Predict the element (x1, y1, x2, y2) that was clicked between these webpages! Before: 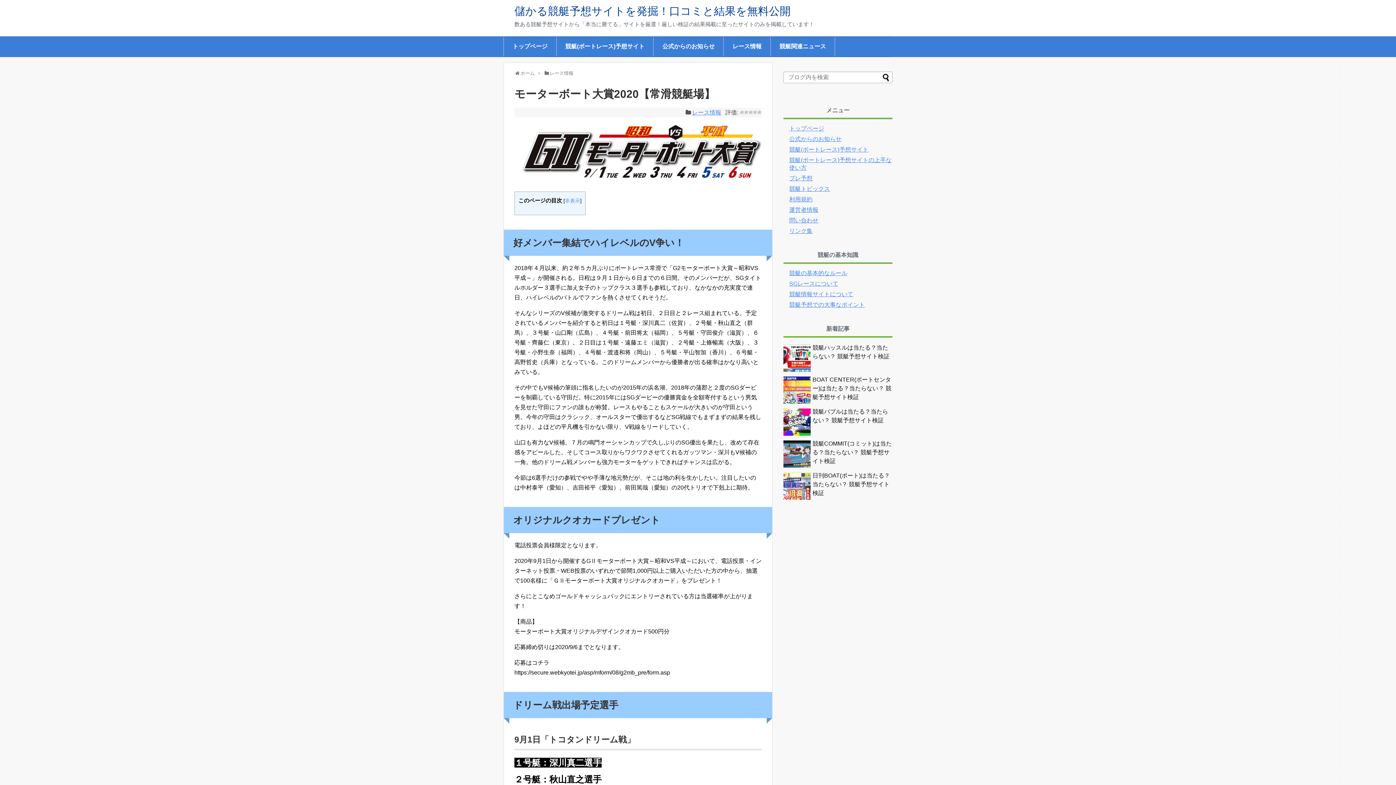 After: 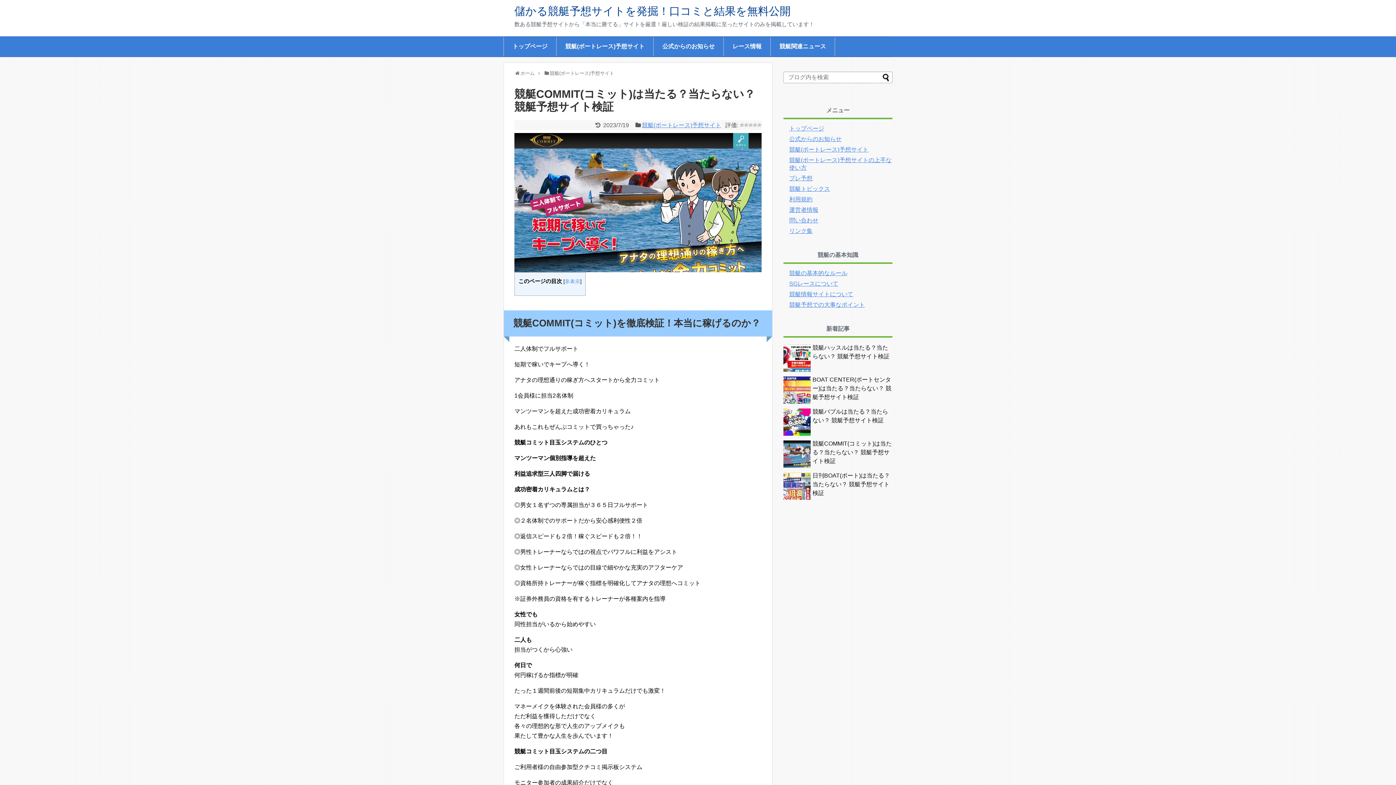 Action: bbox: (812, 440, 892, 464) label: 競艇COMMIT(コミット)は当たる？当たらない？ 競艇予想サイト検証